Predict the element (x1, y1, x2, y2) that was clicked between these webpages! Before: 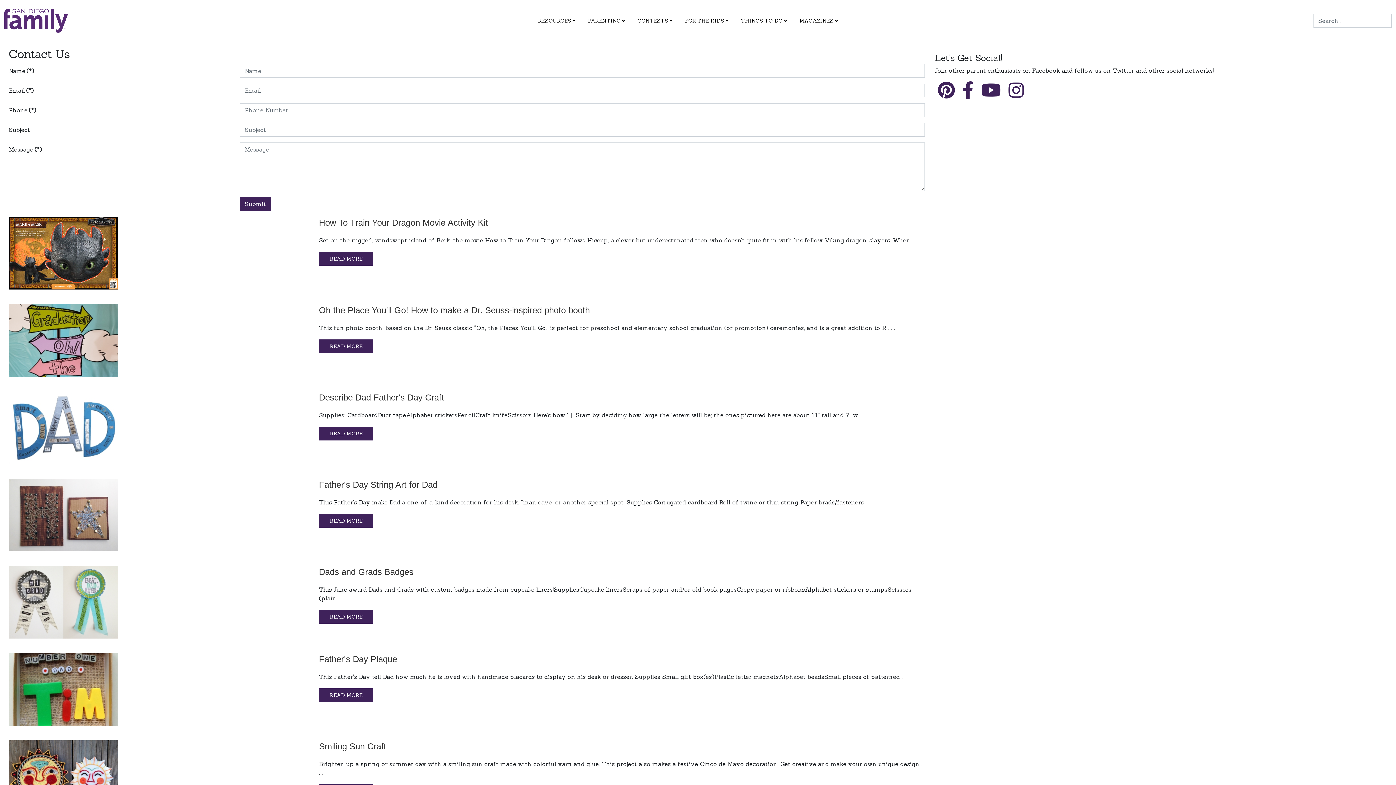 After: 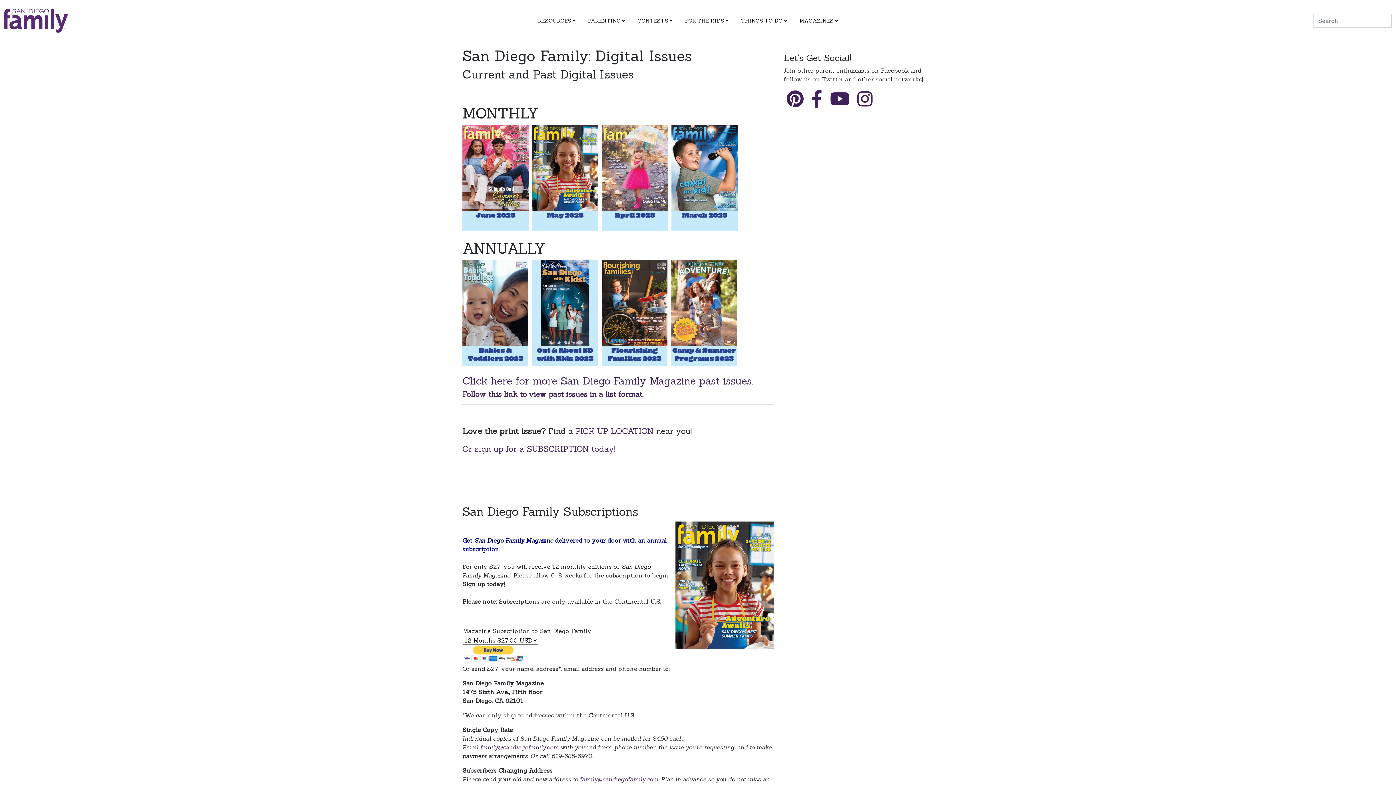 Action: bbox: (793, 9, 844, 31) label: MAGAZINES